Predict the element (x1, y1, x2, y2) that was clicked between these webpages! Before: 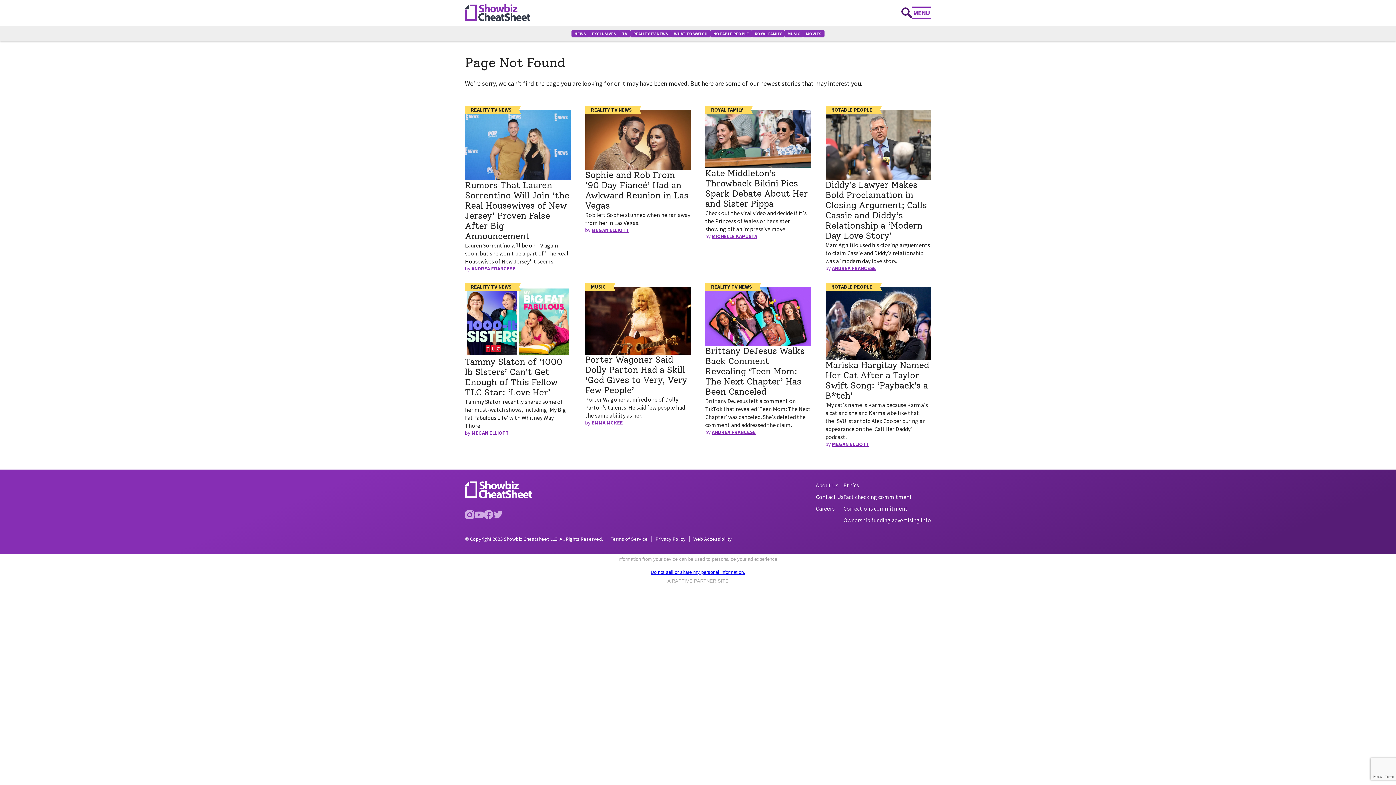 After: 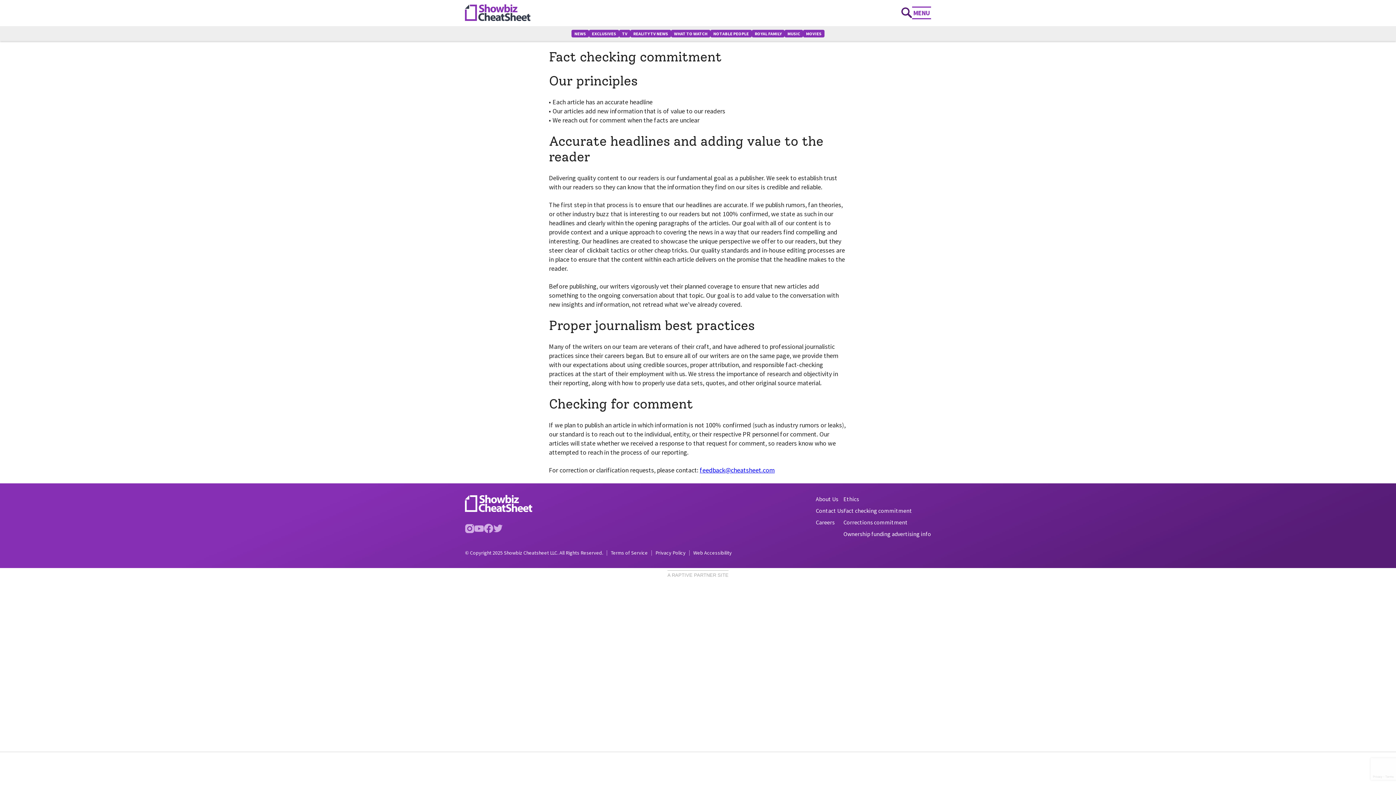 Action: label: Fact checking commitment bbox: (843, 493, 931, 501)